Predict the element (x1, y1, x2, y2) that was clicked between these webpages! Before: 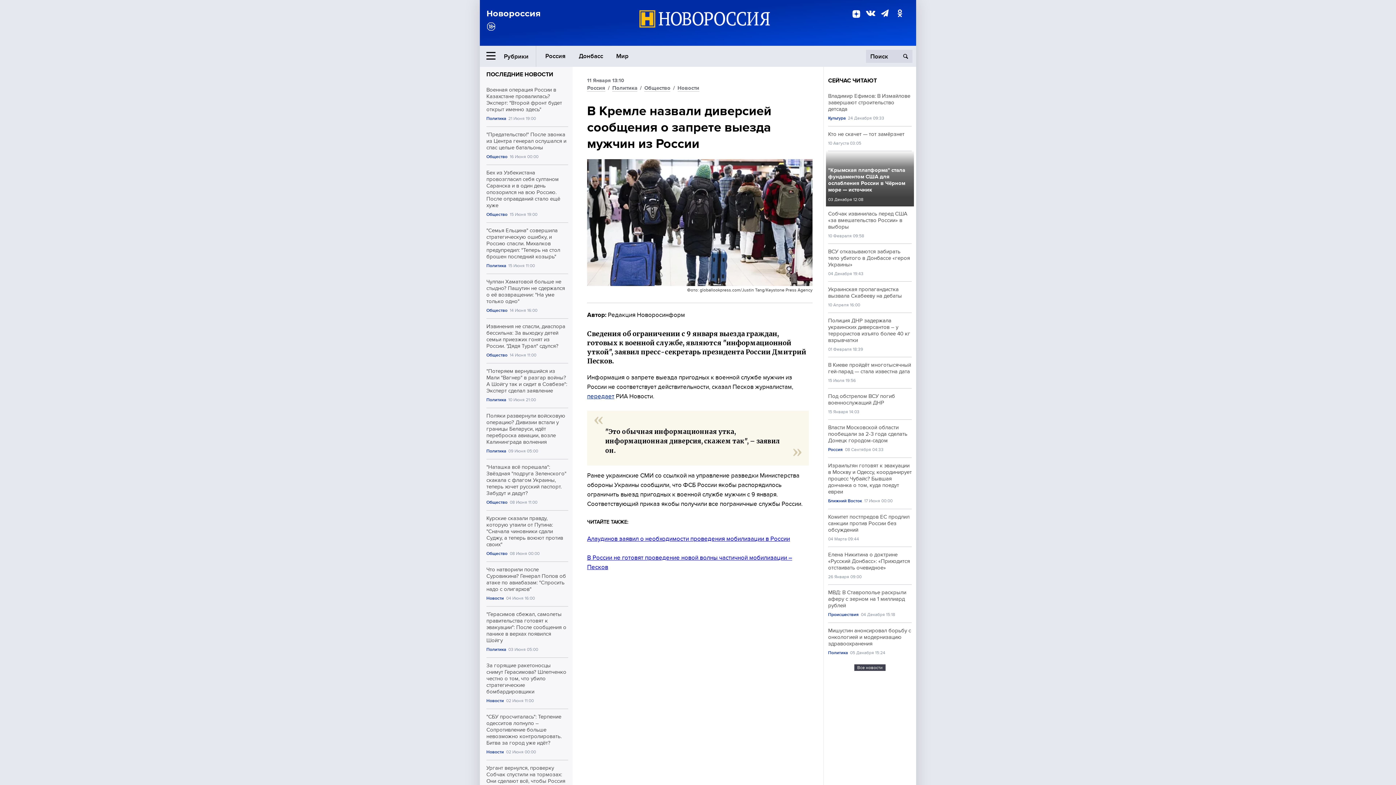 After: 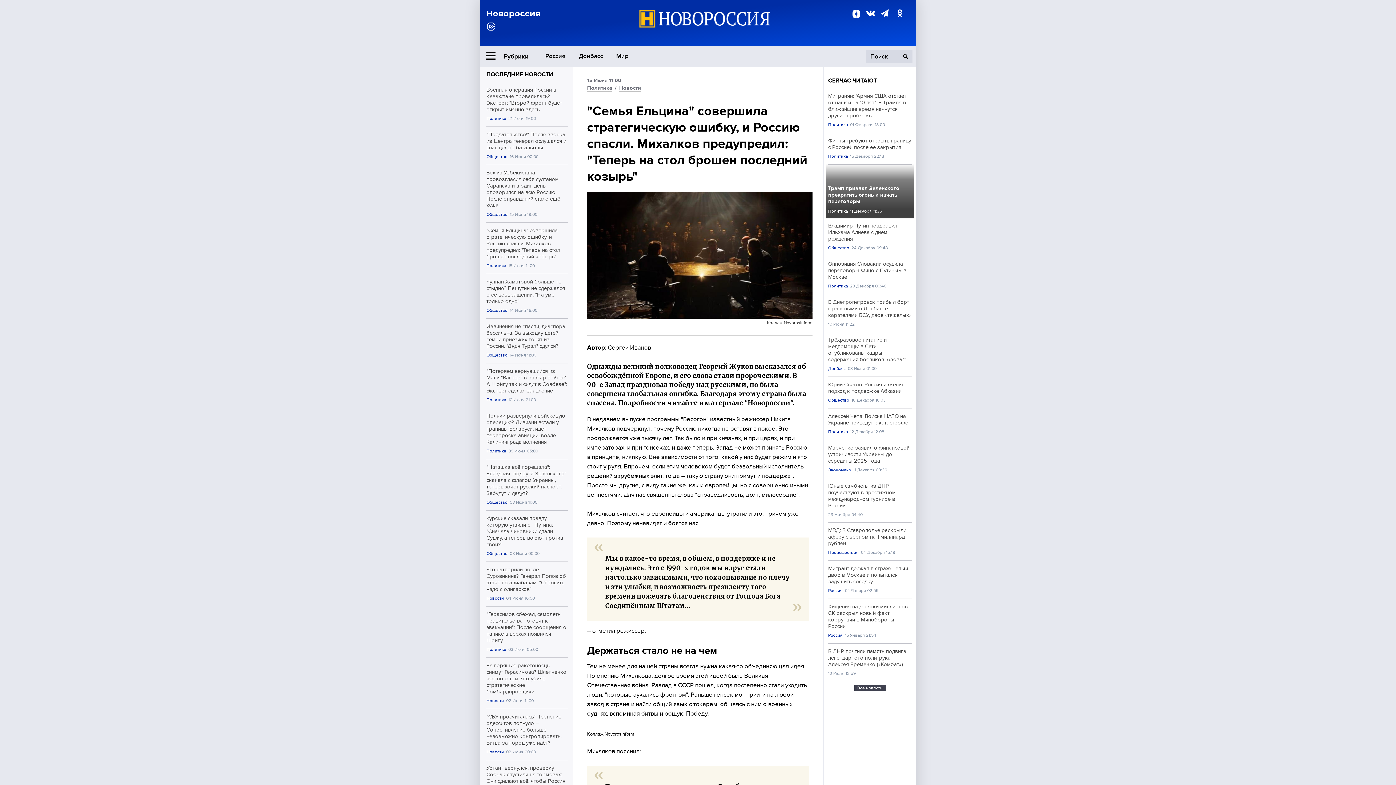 Action: label: "Семья Ельцина" совершила стратегическую ошибку, и Россию спасли. Михалков предупредил: "Теперь на стол брошен последний козырь" bbox: (486, 227, 568, 260)